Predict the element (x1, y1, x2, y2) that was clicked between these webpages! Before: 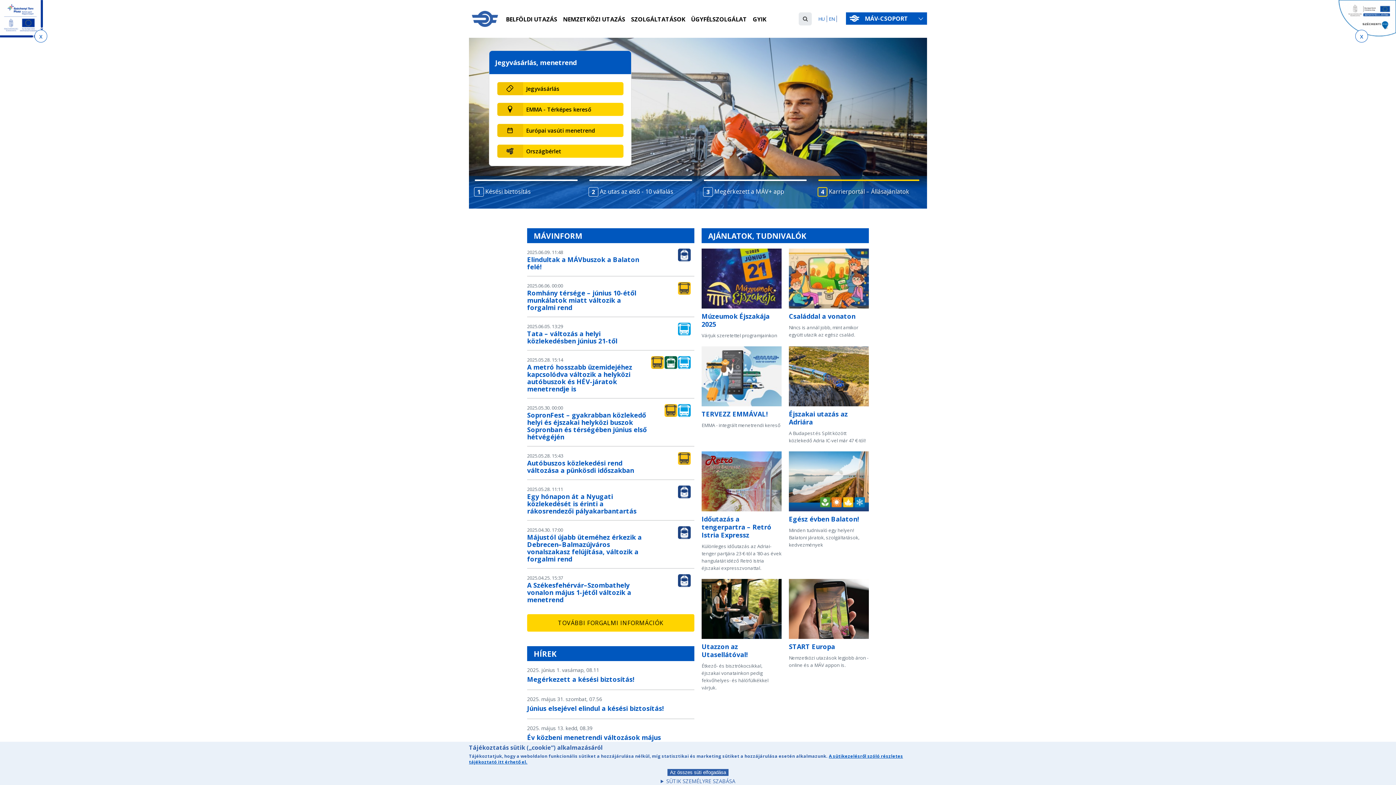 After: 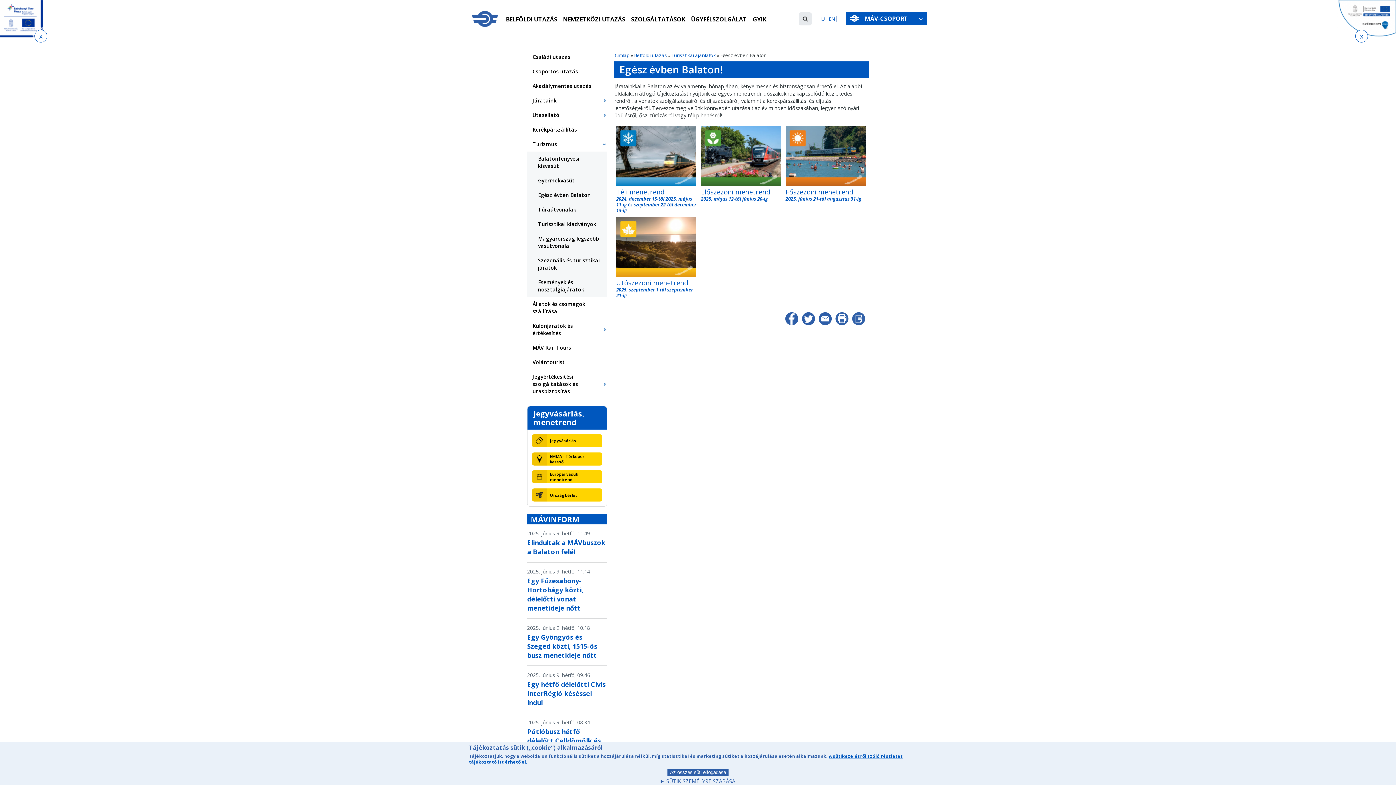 Action: bbox: (789, 514, 859, 523) label: Egész évben Balaton!